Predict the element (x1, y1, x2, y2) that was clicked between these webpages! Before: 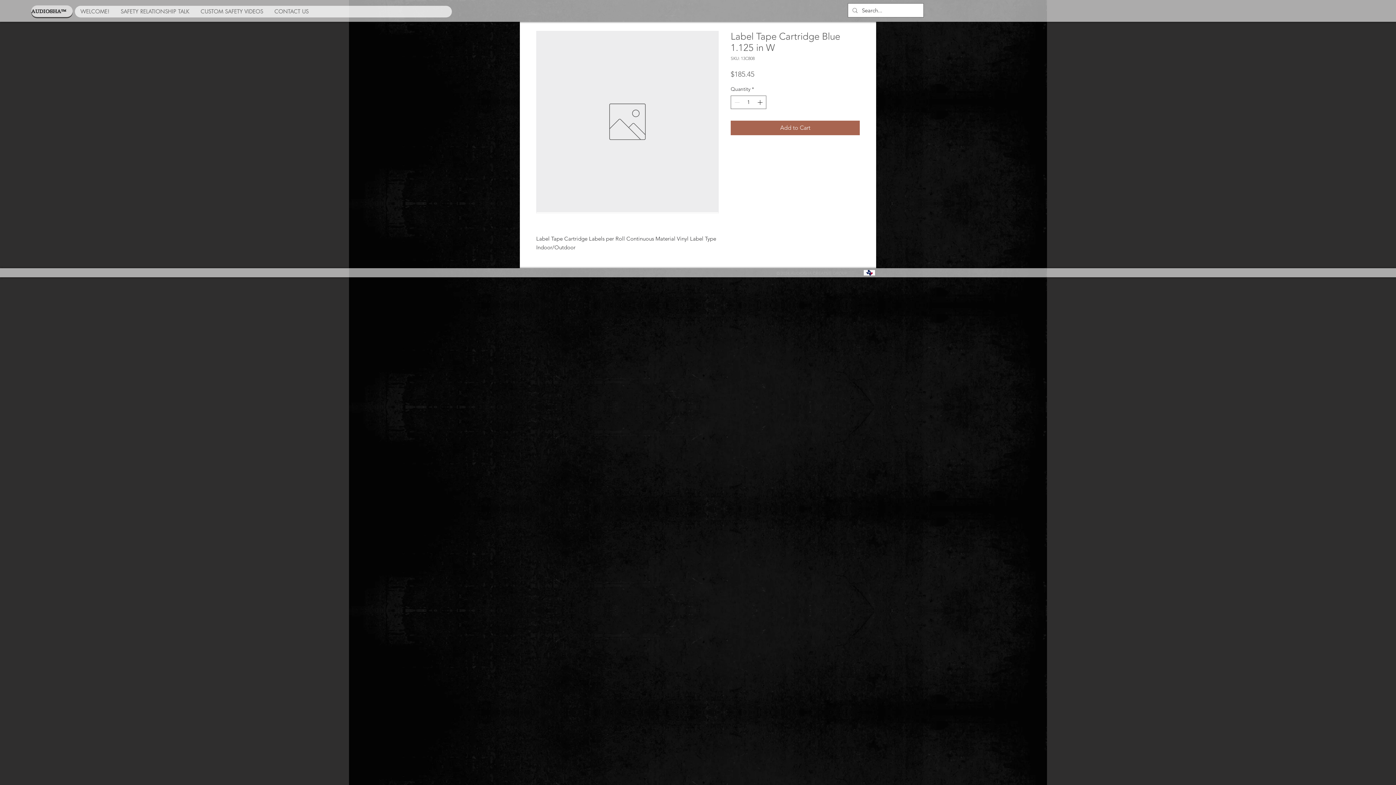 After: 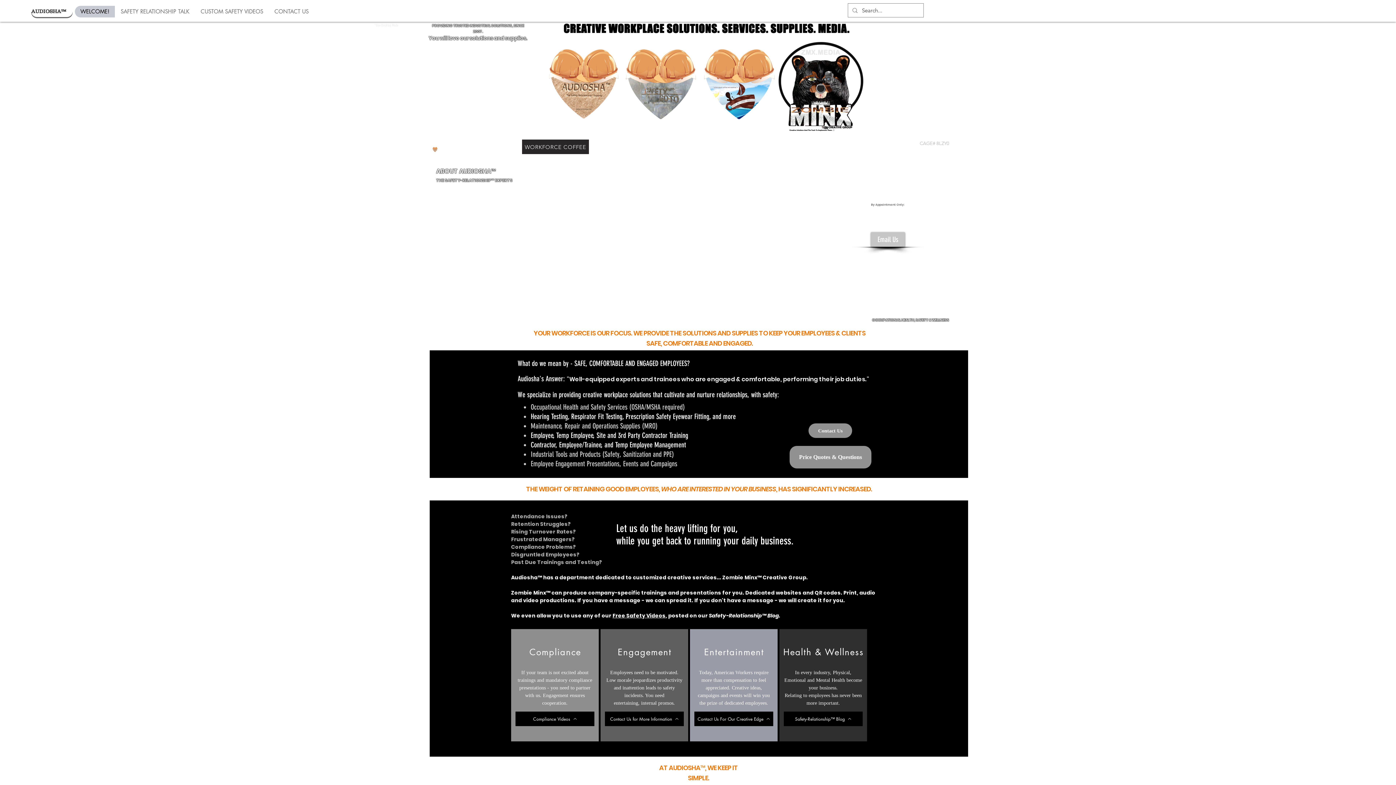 Action: label: WELCOME! bbox: (74, 5, 114, 17)